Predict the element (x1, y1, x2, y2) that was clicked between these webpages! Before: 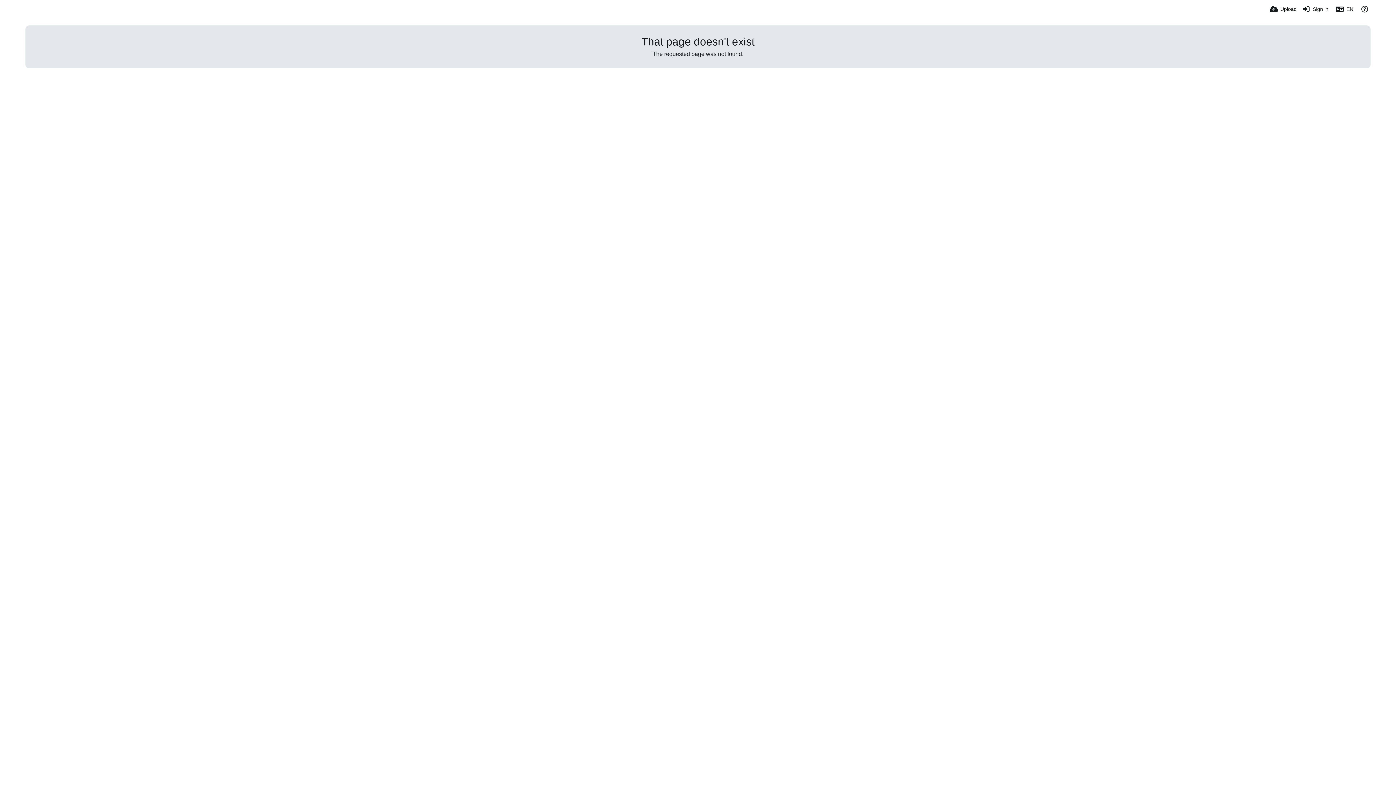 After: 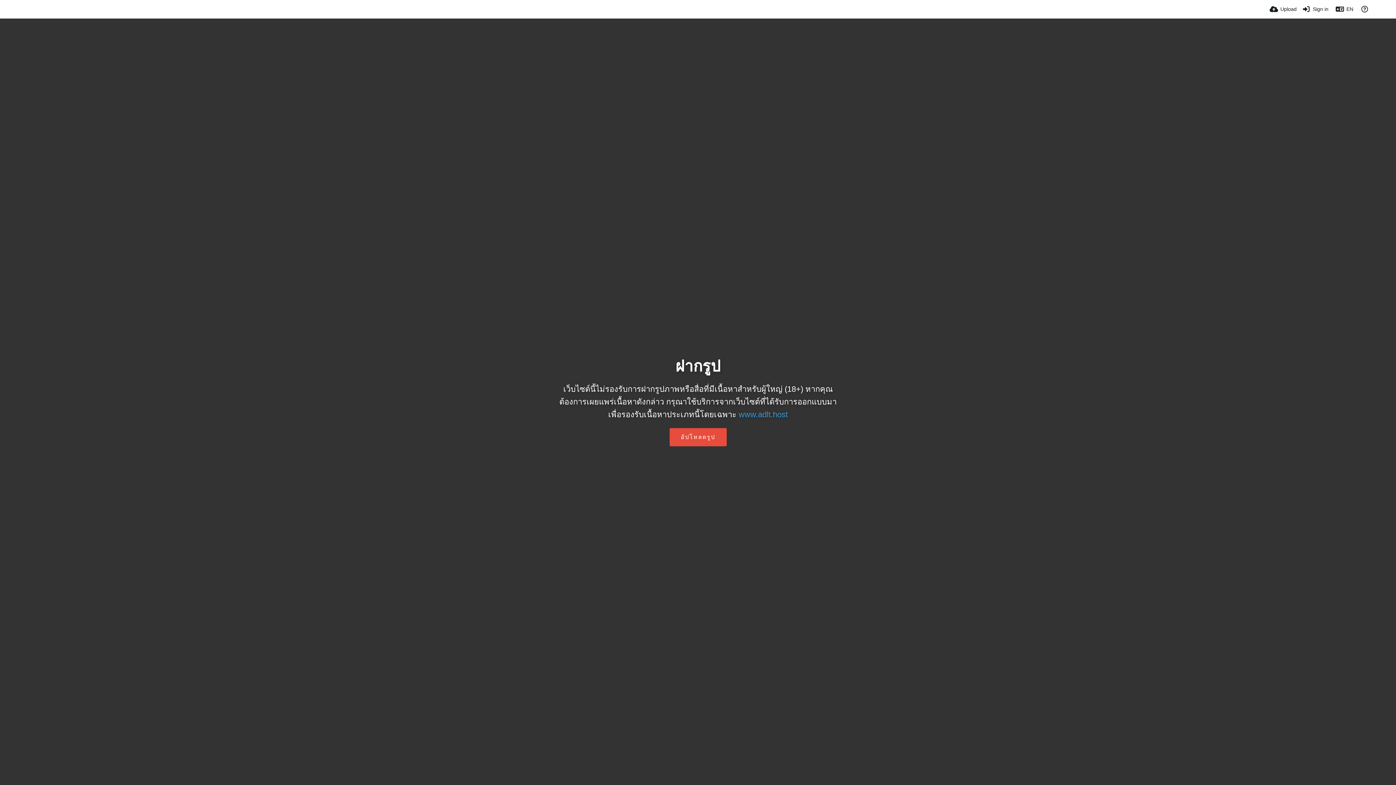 Action: bbox: (692, 5, 707, 12)